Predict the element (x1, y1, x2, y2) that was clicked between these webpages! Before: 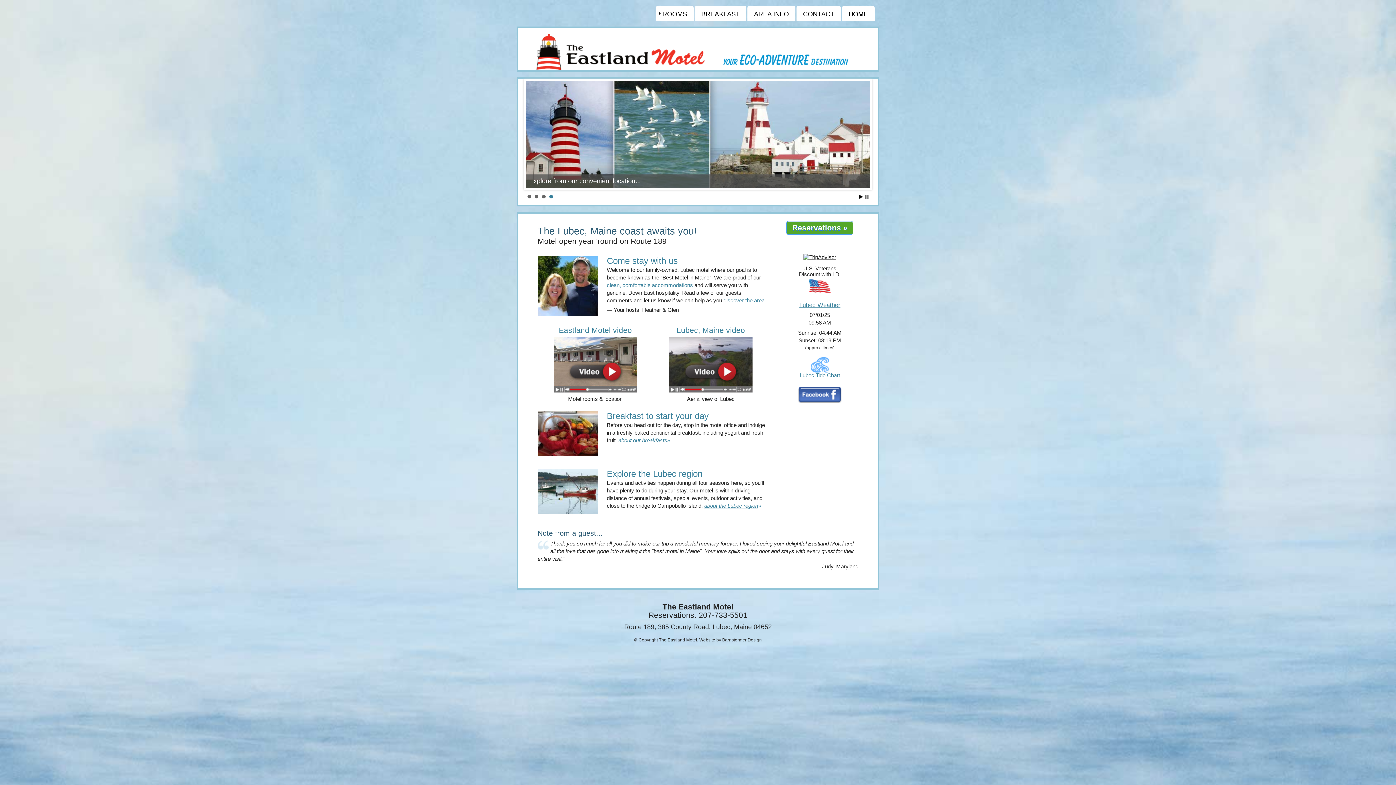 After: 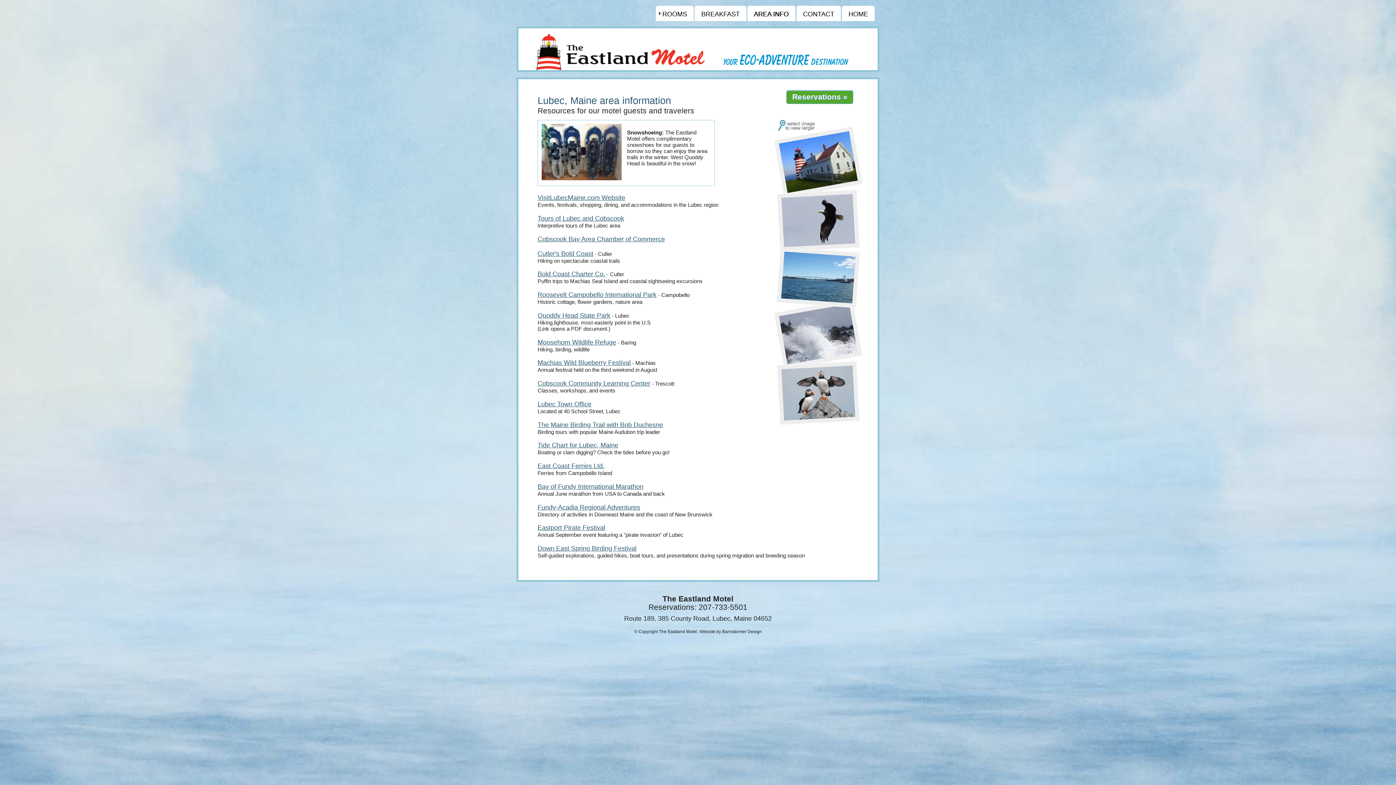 Action: label: about the Lubec region bbox: (704, 502, 758, 508)